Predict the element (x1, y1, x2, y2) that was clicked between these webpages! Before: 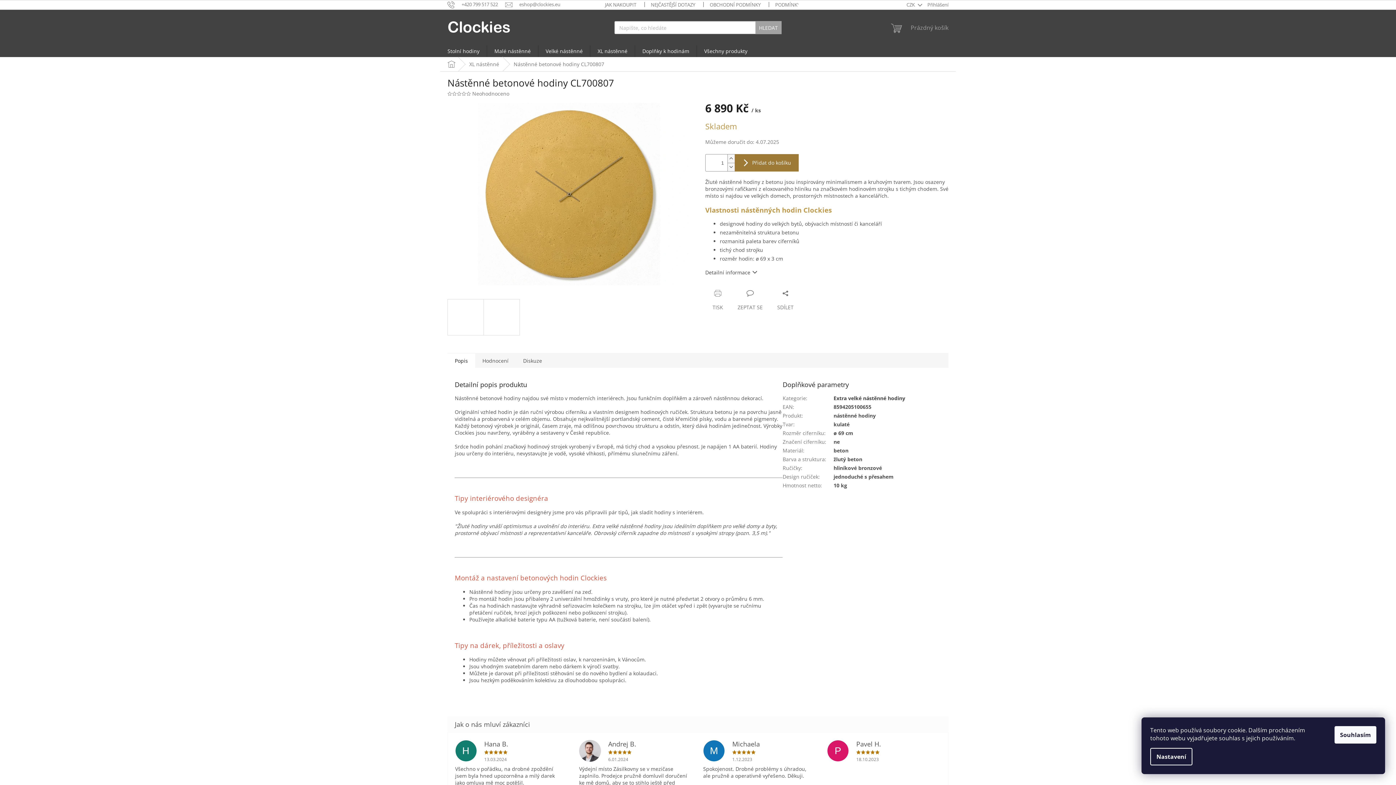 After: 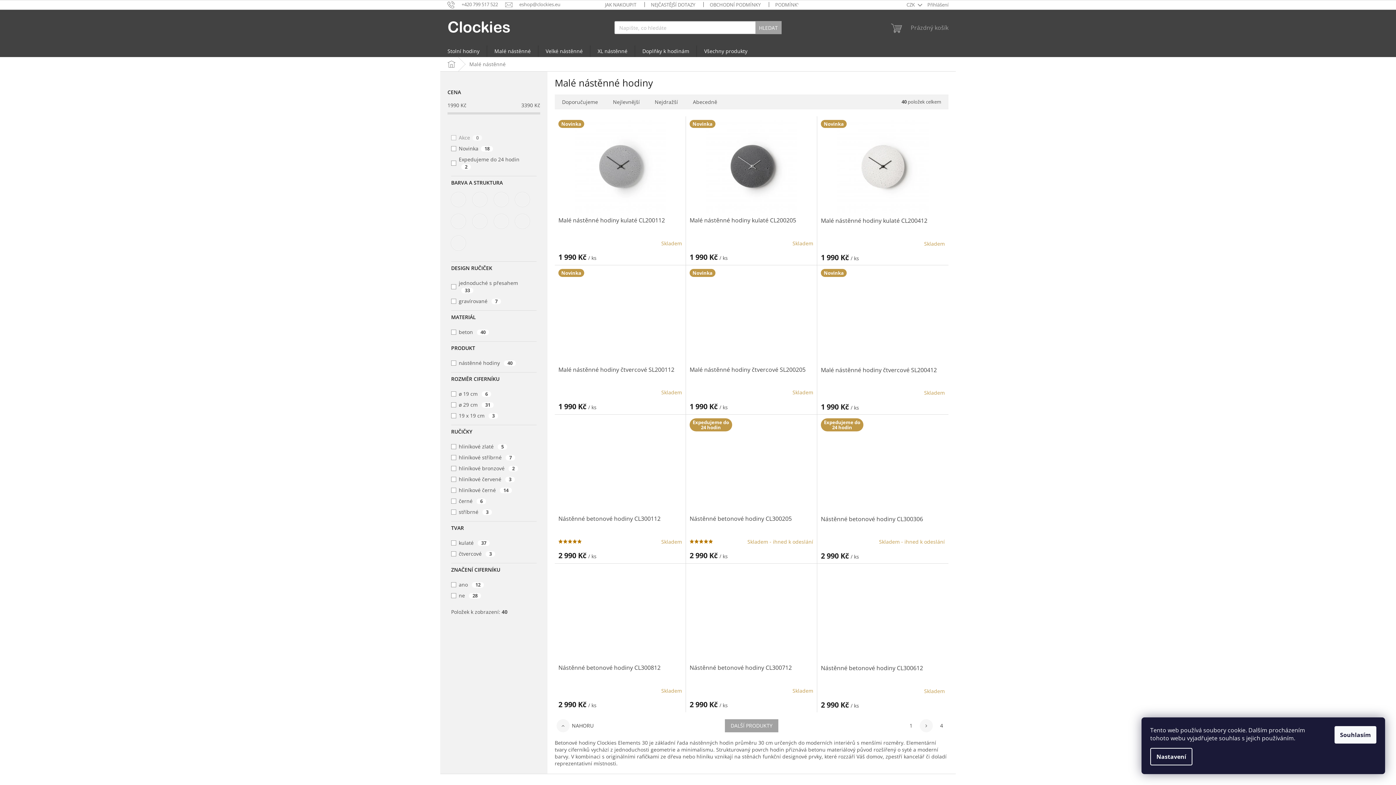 Action: bbox: (487, 45, 538, 57) label: Malé nástěnné